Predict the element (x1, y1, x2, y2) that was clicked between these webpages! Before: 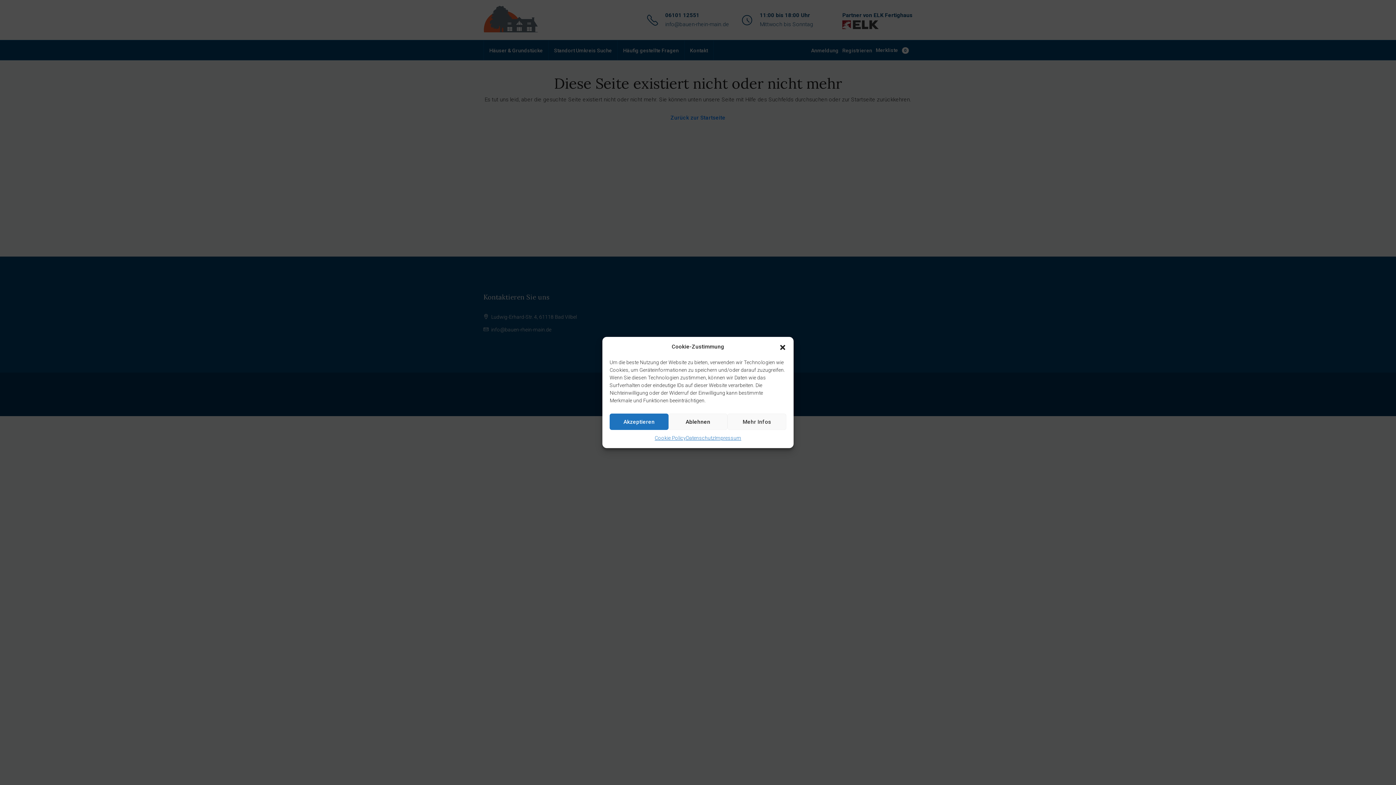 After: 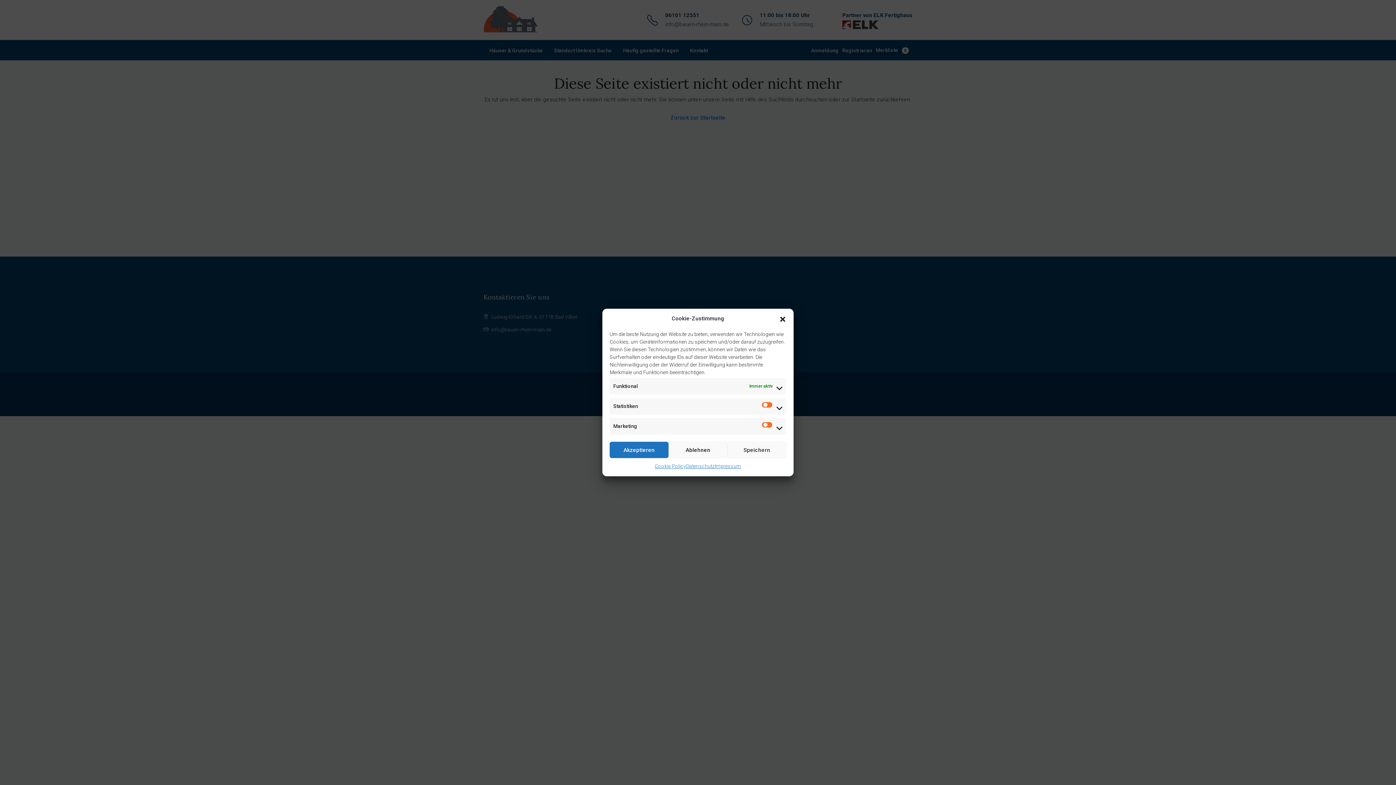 Action: label: Mehr Infos bbox: (727, 413, 786, 430)